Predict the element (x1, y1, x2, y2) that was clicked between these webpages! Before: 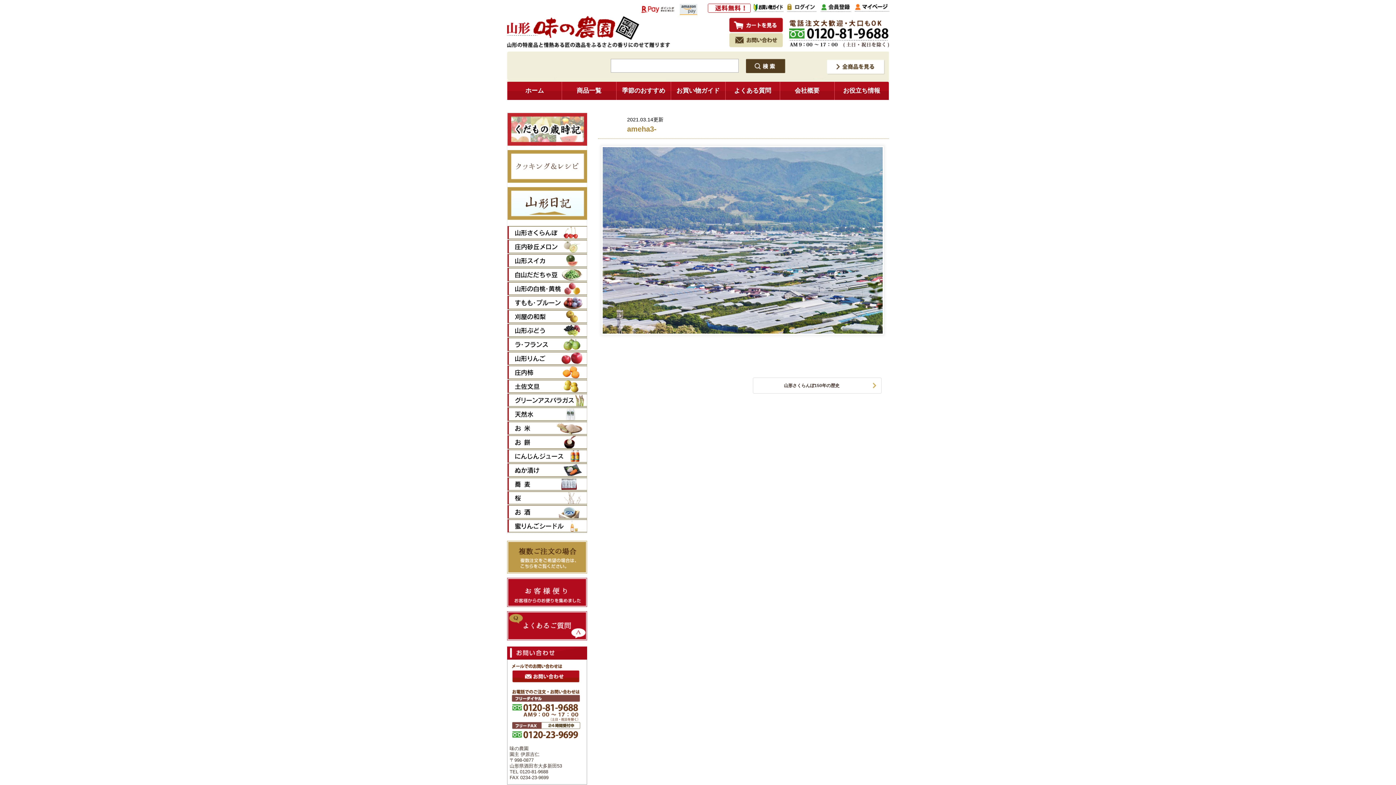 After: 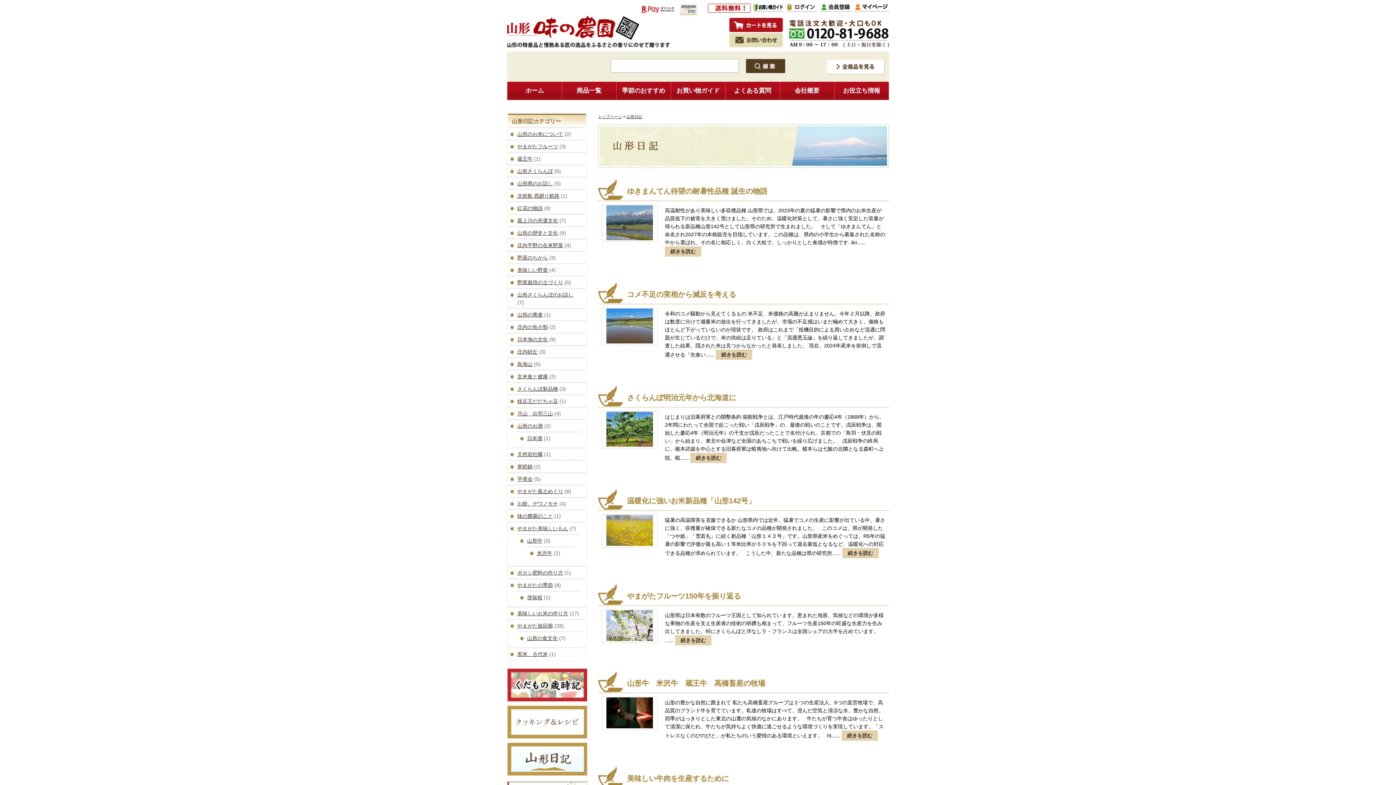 Action: bbox: (507, 214, 587, 220)